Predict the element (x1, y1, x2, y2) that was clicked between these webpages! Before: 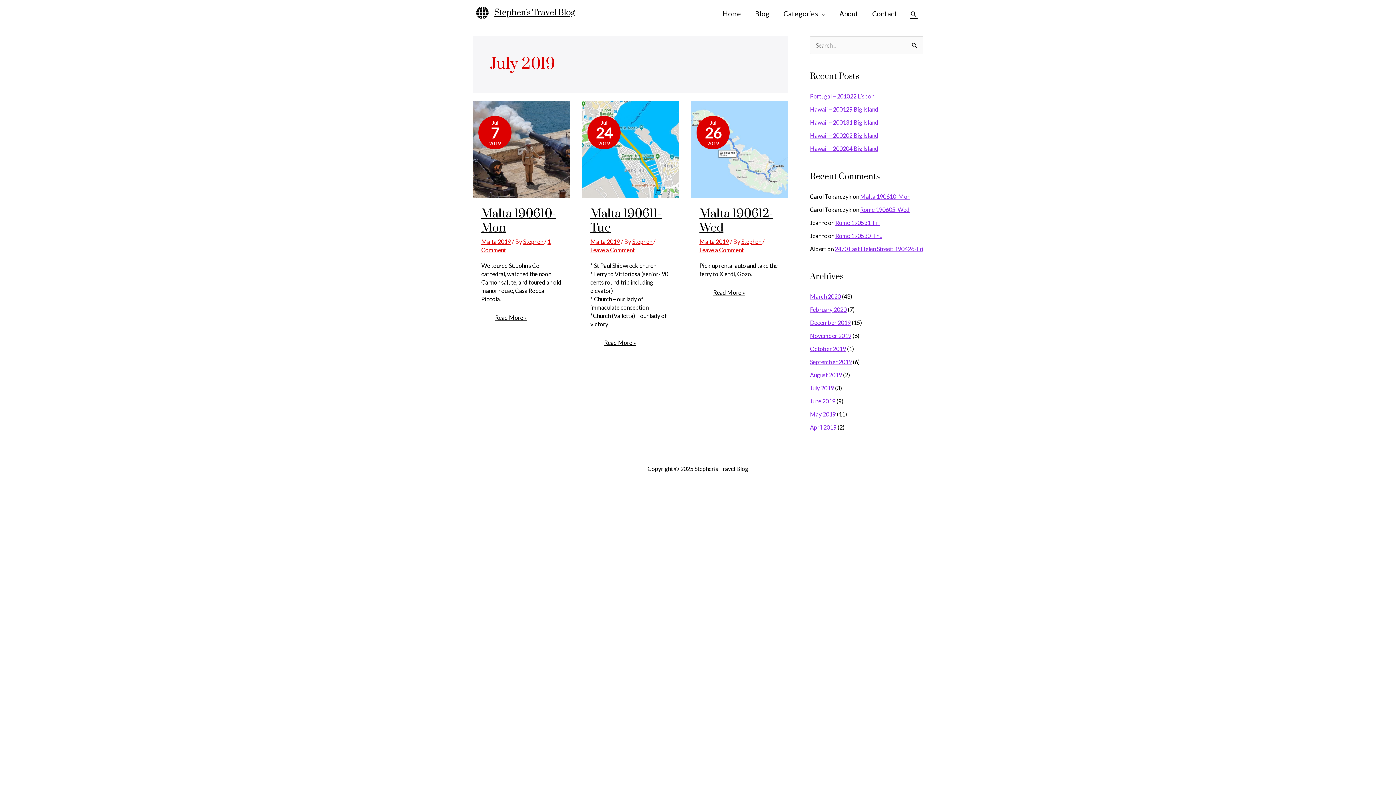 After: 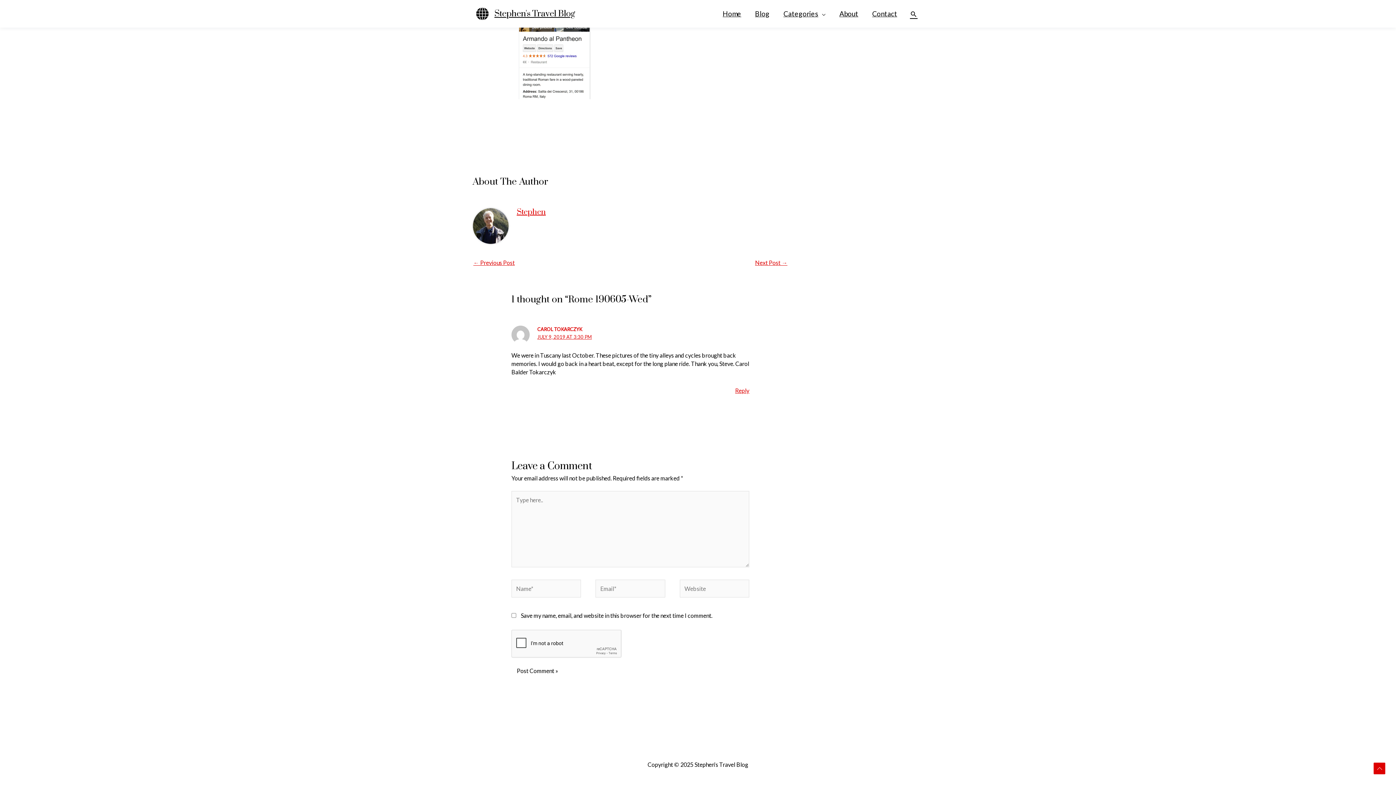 Action: label: Rome 190605-Wed bbox: (860, 206, 909, 212)